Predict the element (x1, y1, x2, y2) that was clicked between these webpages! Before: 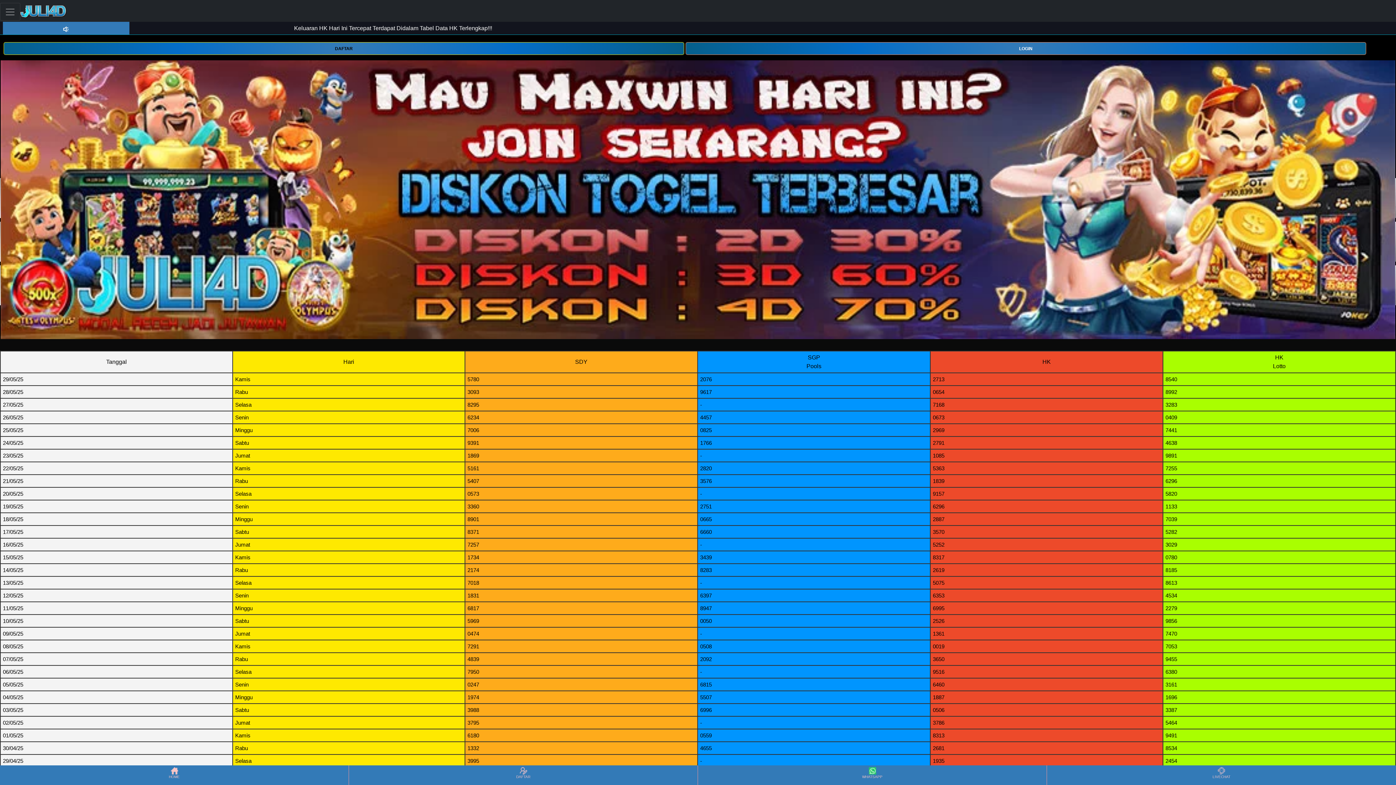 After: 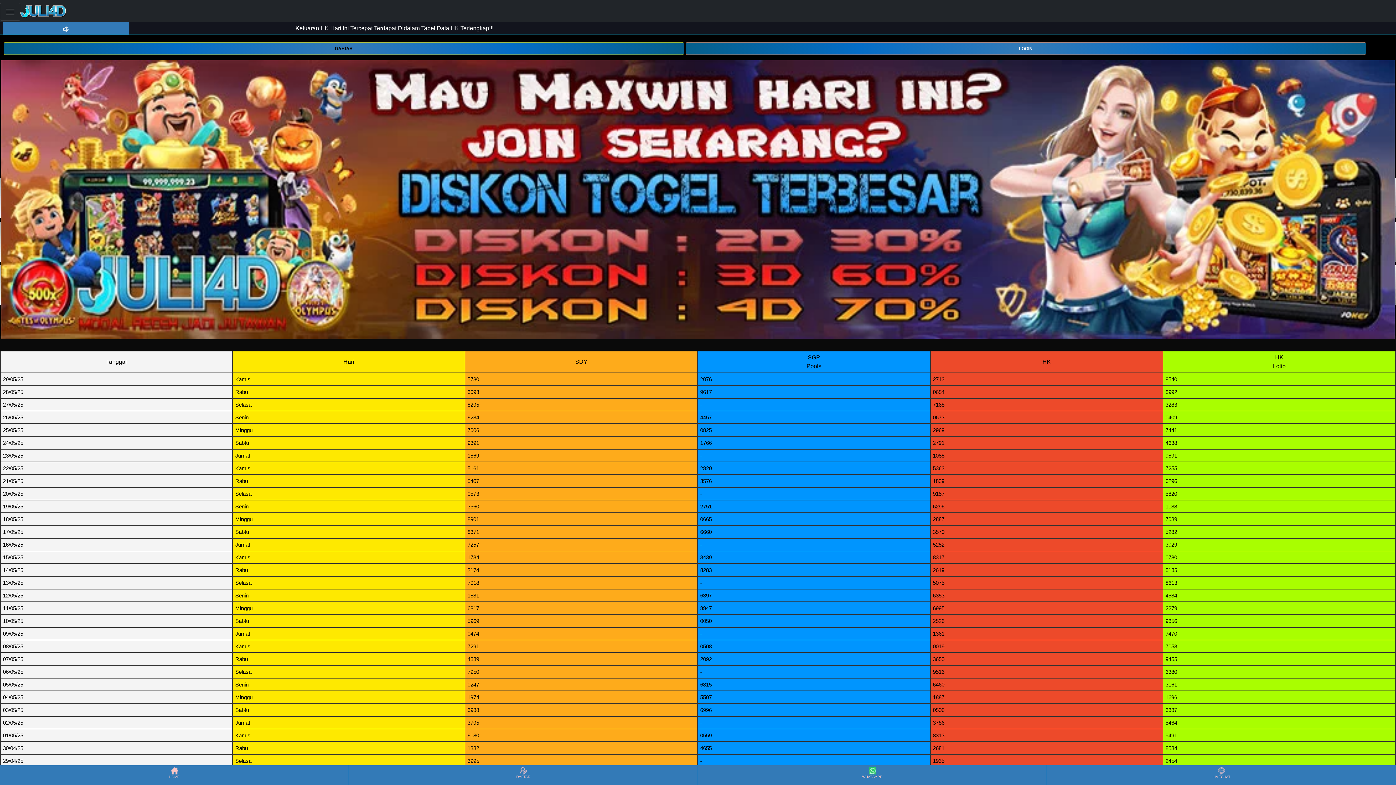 Action: bbox: (20, 2, 66, 20)